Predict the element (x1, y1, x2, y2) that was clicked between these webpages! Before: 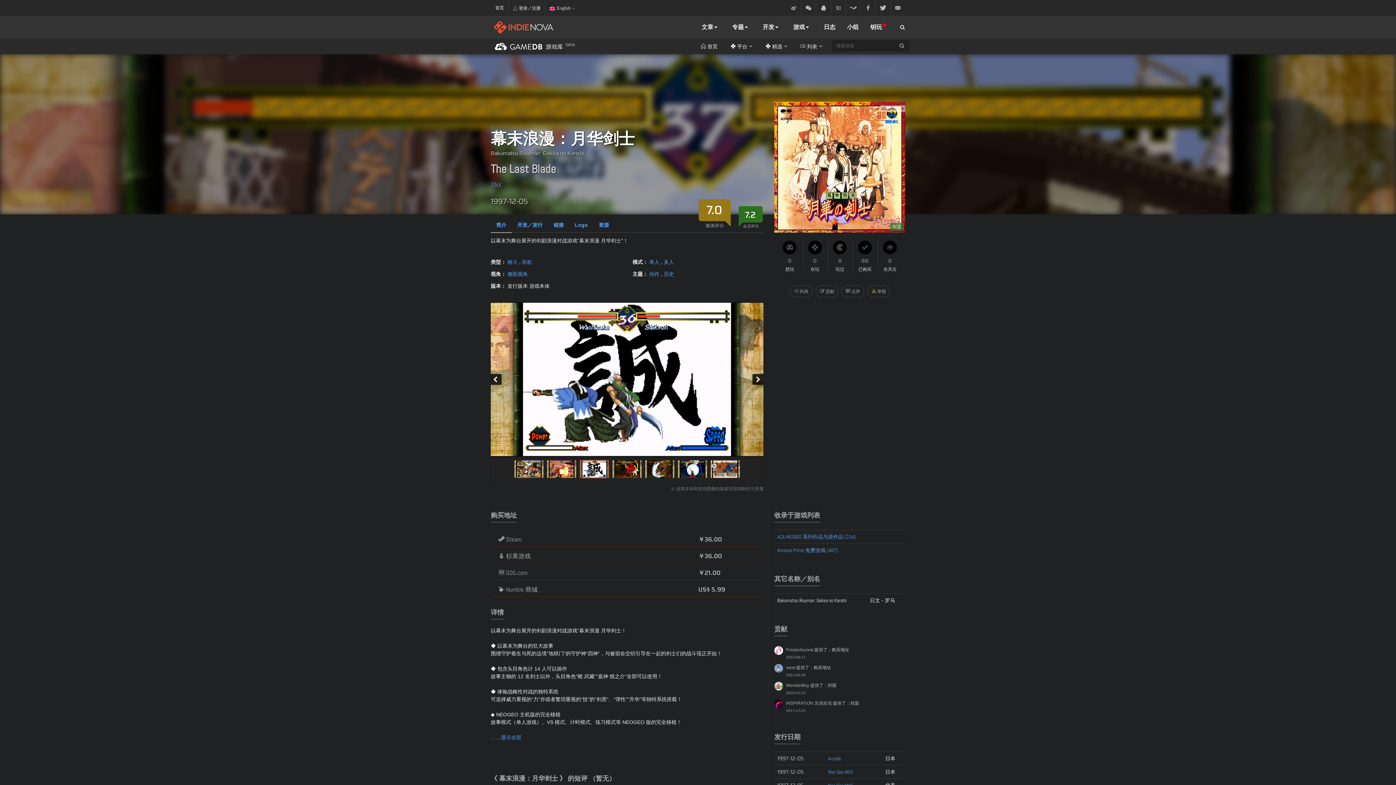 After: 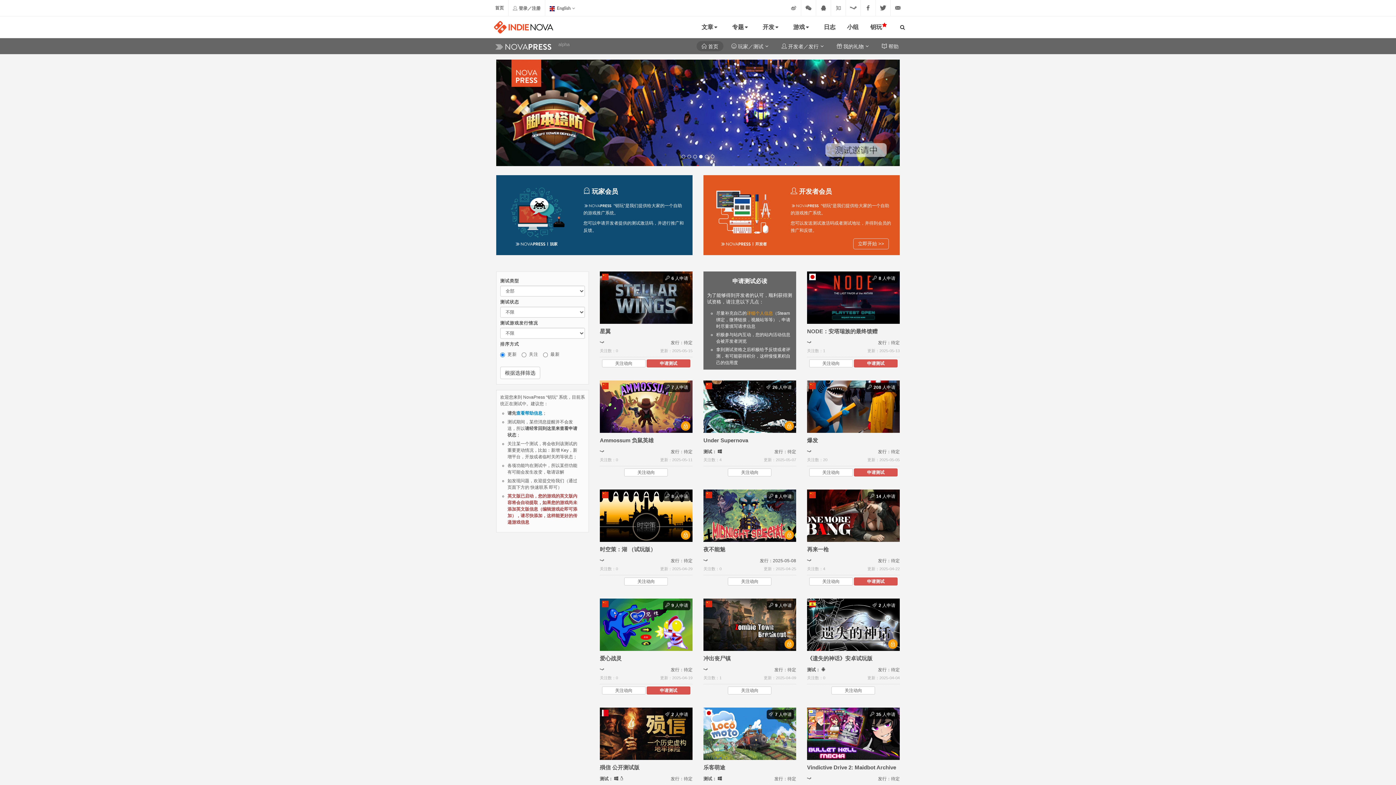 Action: label: 钥玩 bbox: (865, 16, 894, 38)